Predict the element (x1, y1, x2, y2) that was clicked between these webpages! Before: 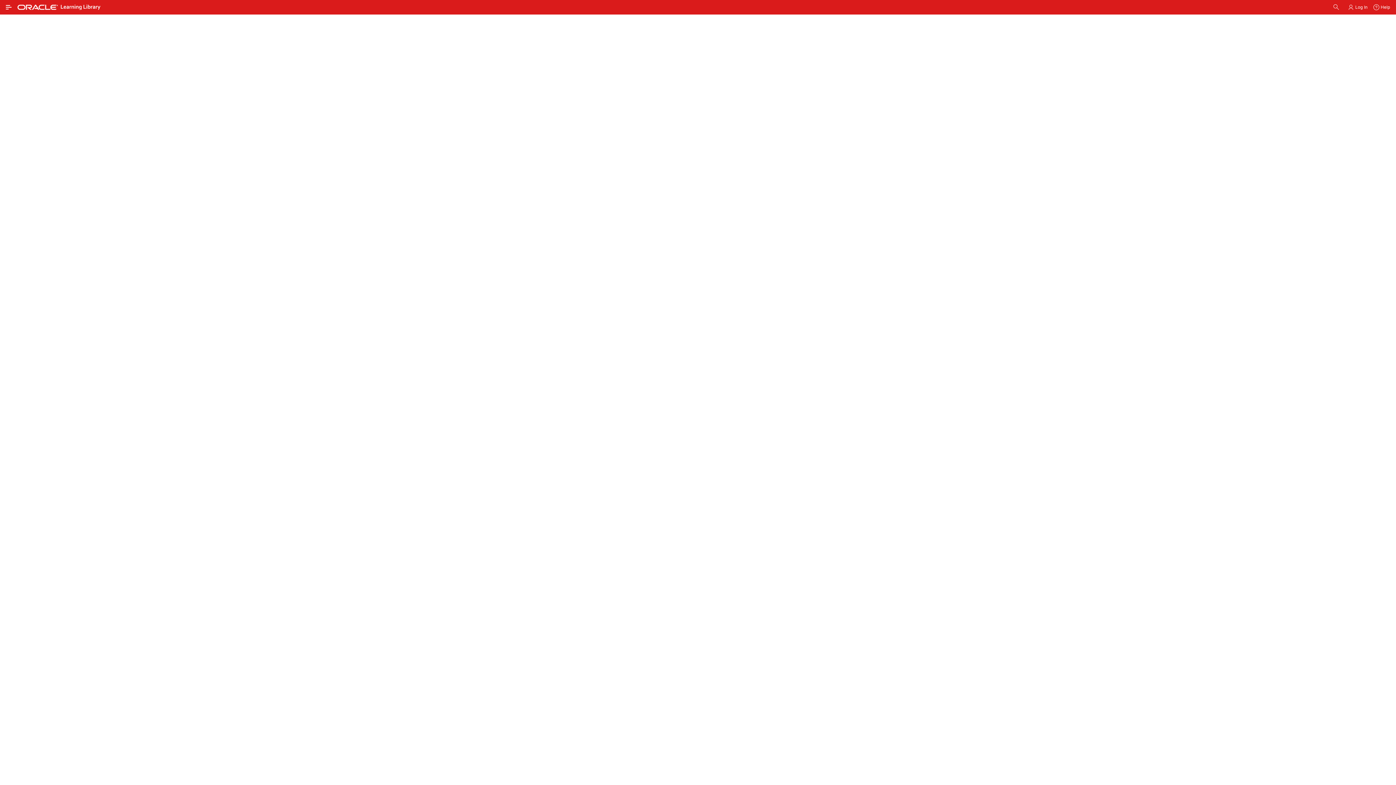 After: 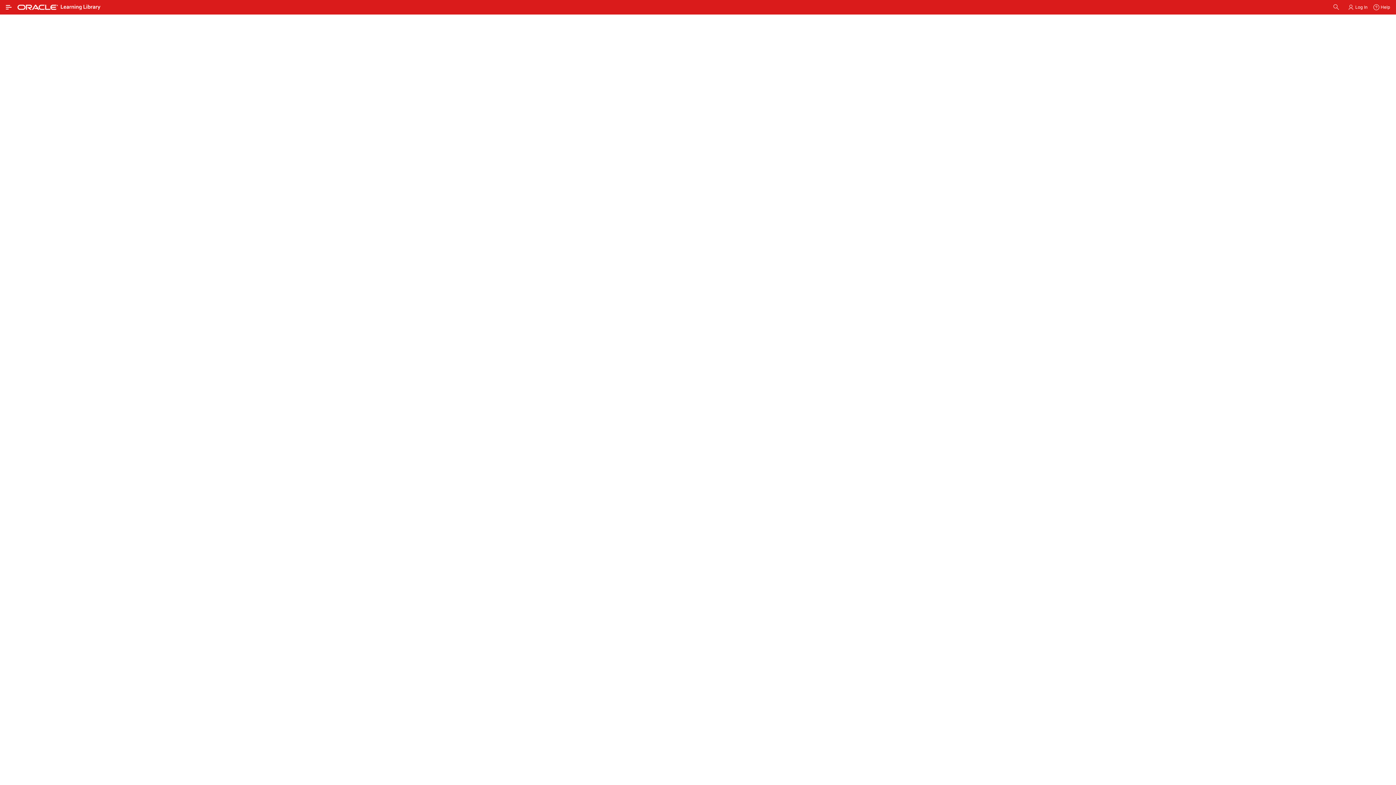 Action: bbox: (727, 674, 786, 680) label: Terms of Use and Privacy